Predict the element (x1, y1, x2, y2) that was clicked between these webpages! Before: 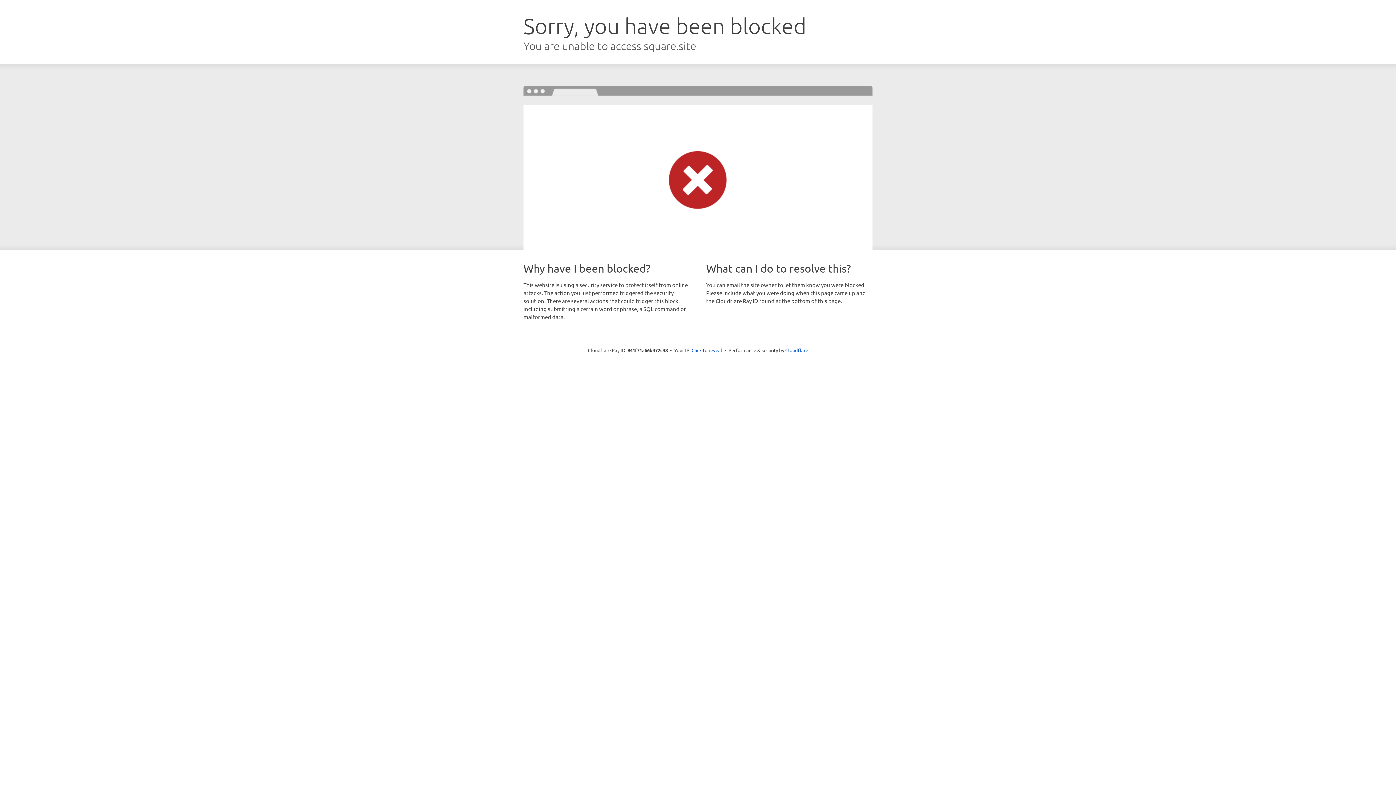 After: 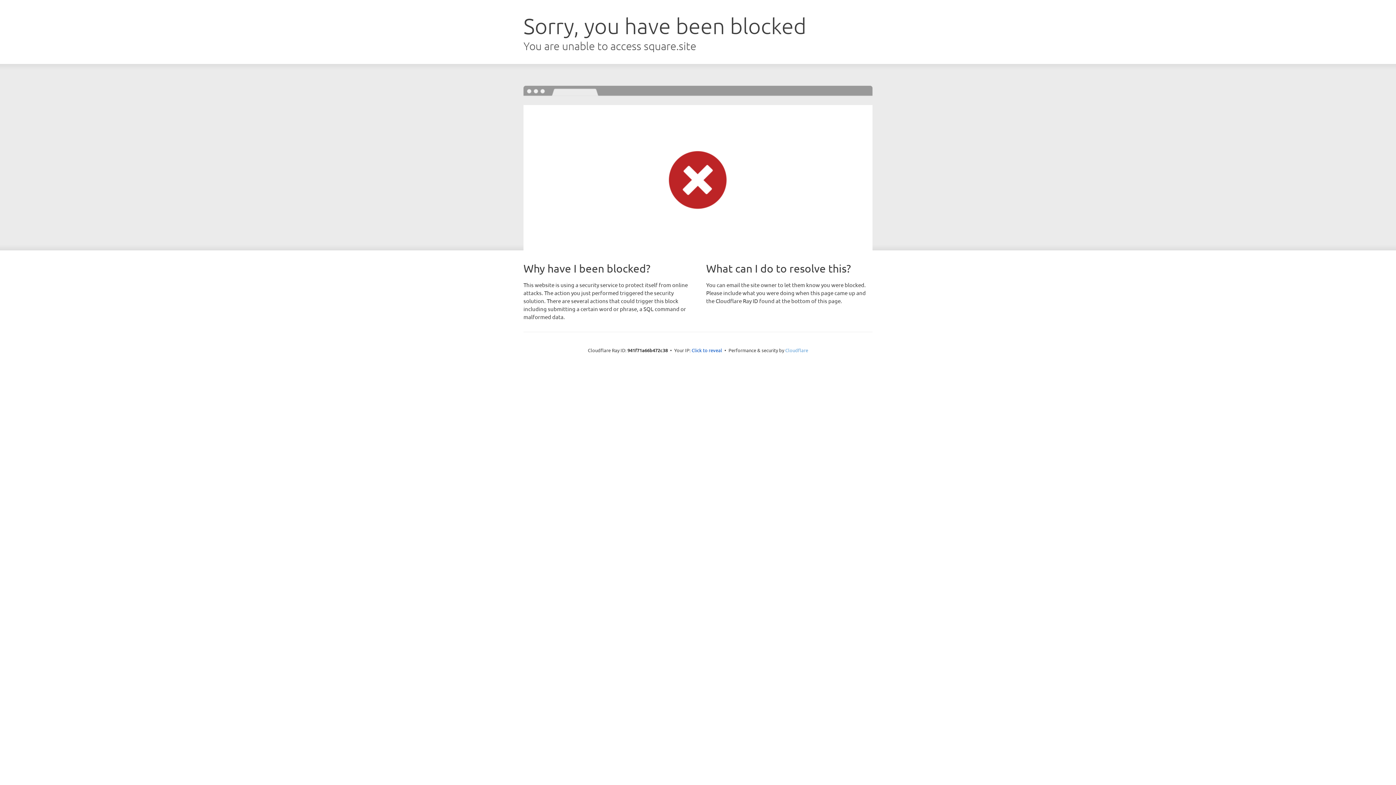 Action: bbox: (785, 347, 808, 353) label: Cloudflare